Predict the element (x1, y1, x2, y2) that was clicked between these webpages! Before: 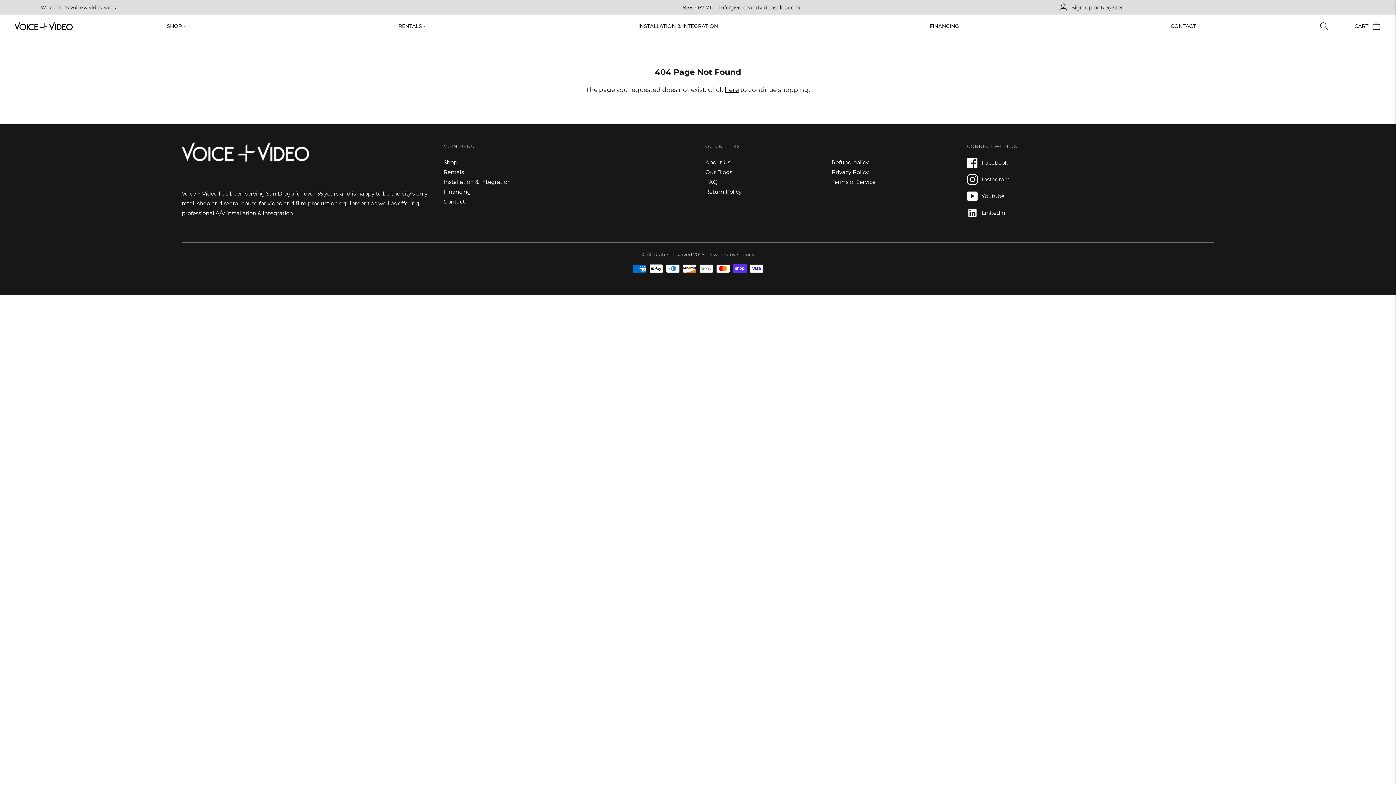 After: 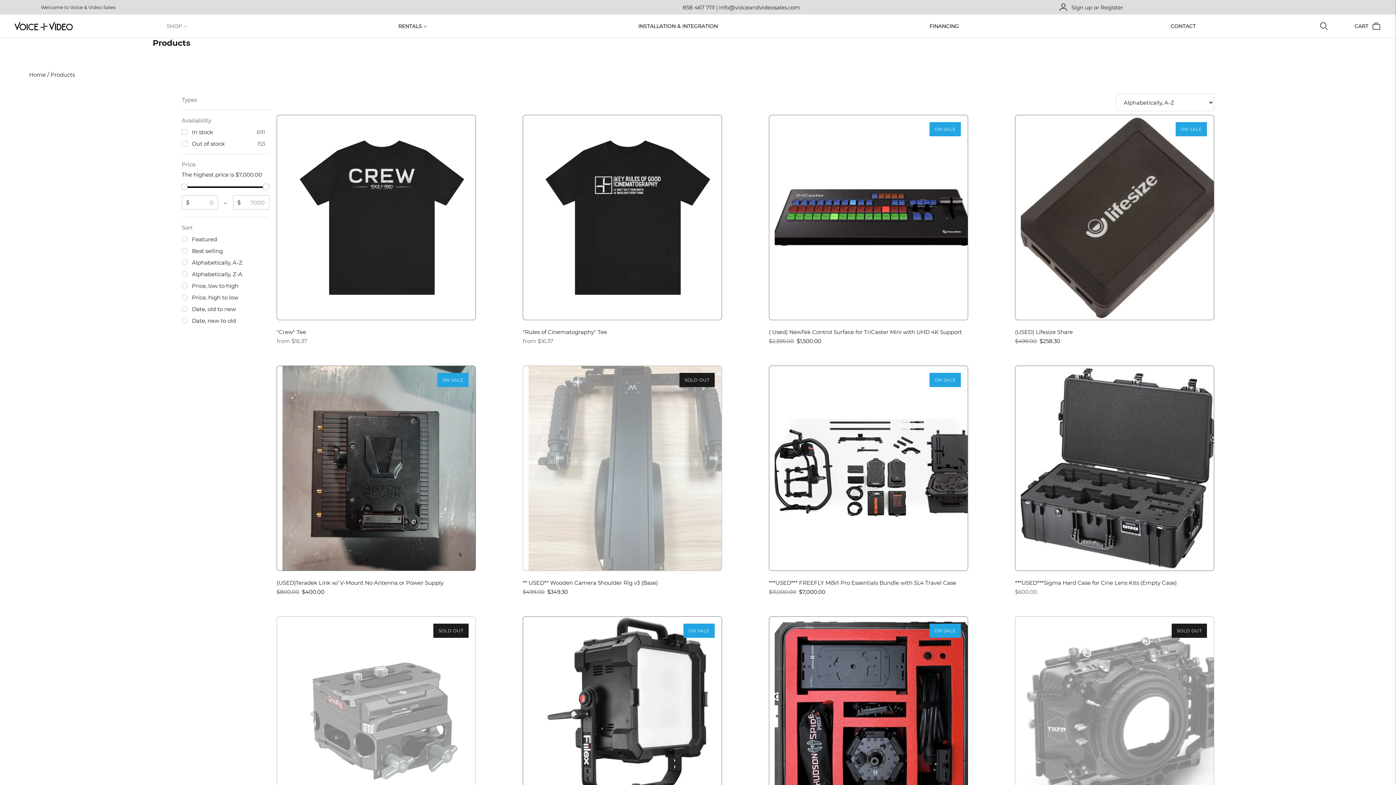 Action: label: here bbox: (724, 86, 739, 93)